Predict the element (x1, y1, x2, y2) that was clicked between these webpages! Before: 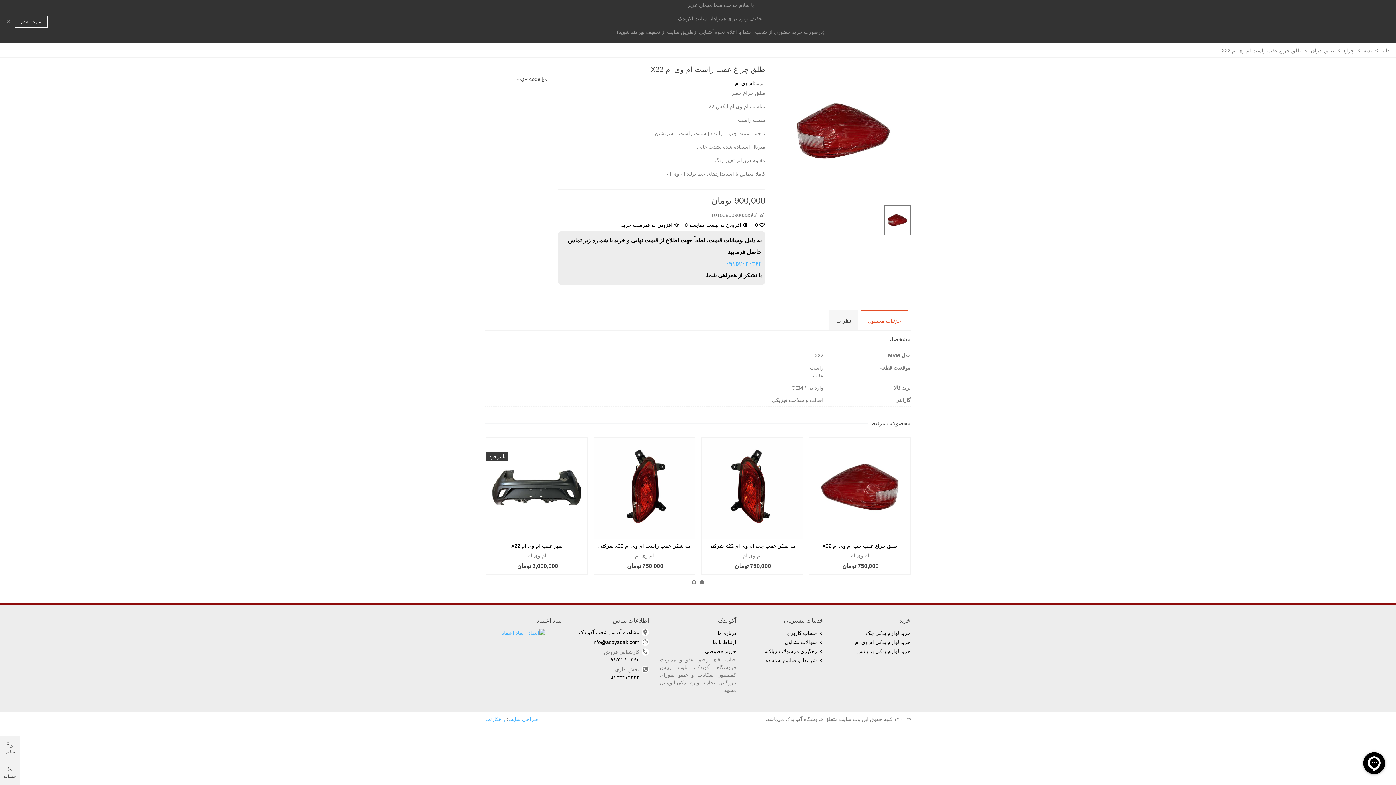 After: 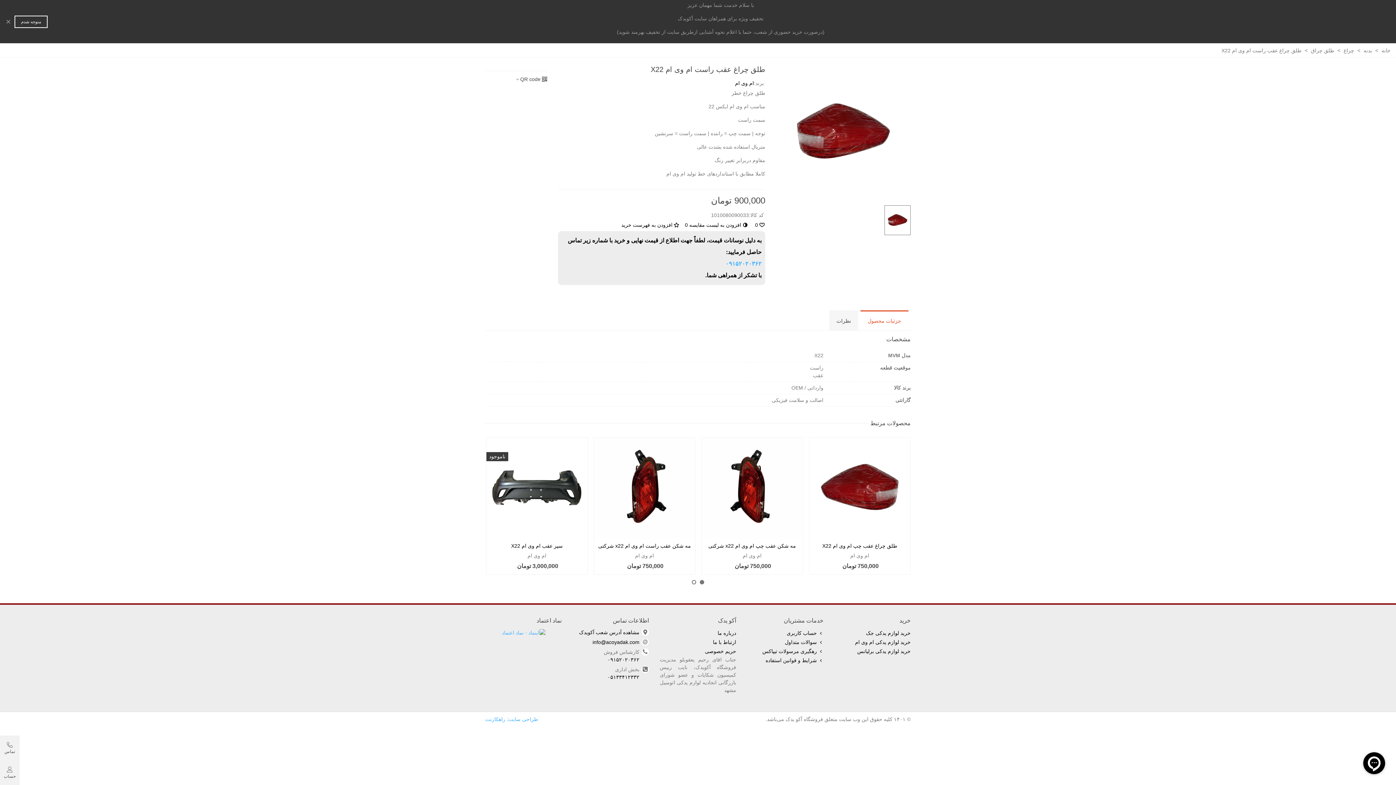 Action: bbox: (685, 221, 748, 229) label: افزودن به لیست مقایسه0